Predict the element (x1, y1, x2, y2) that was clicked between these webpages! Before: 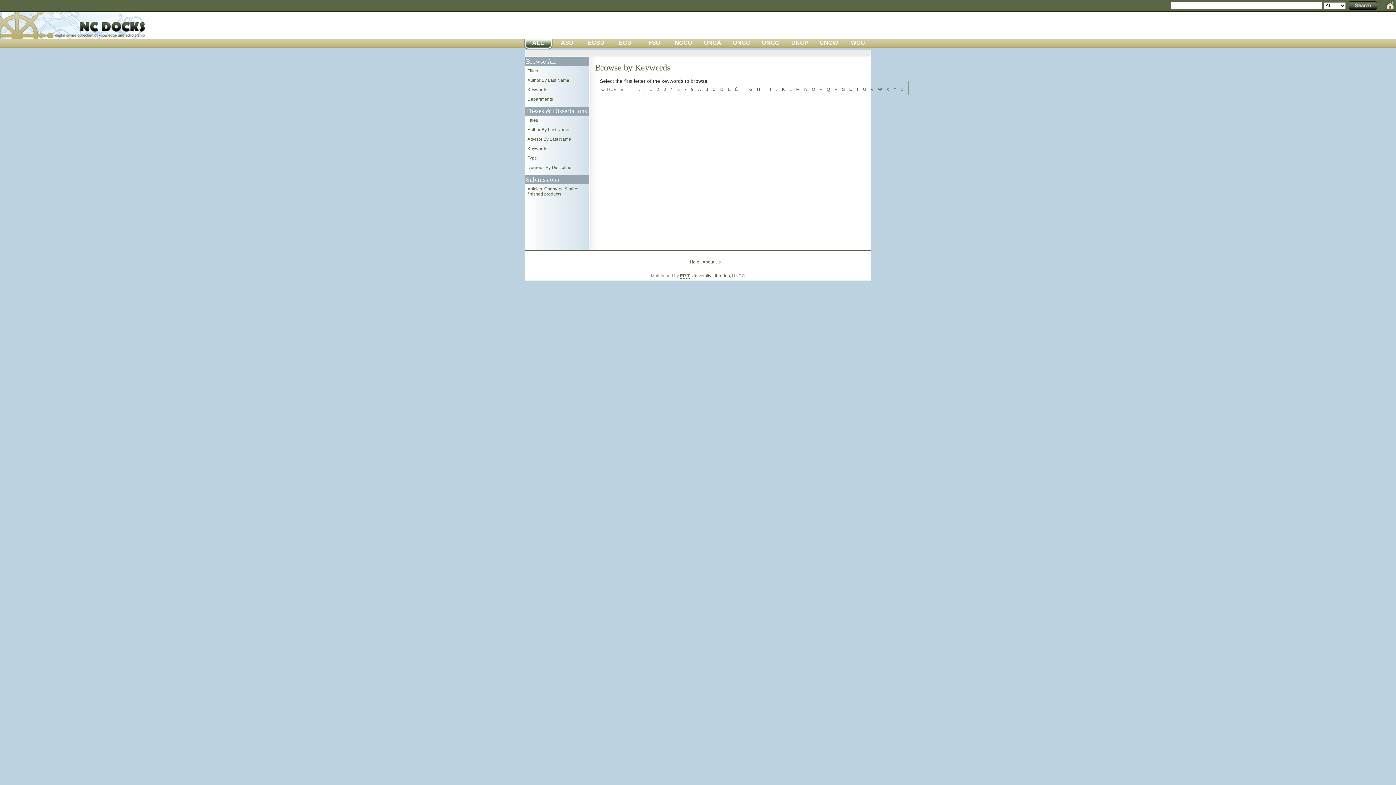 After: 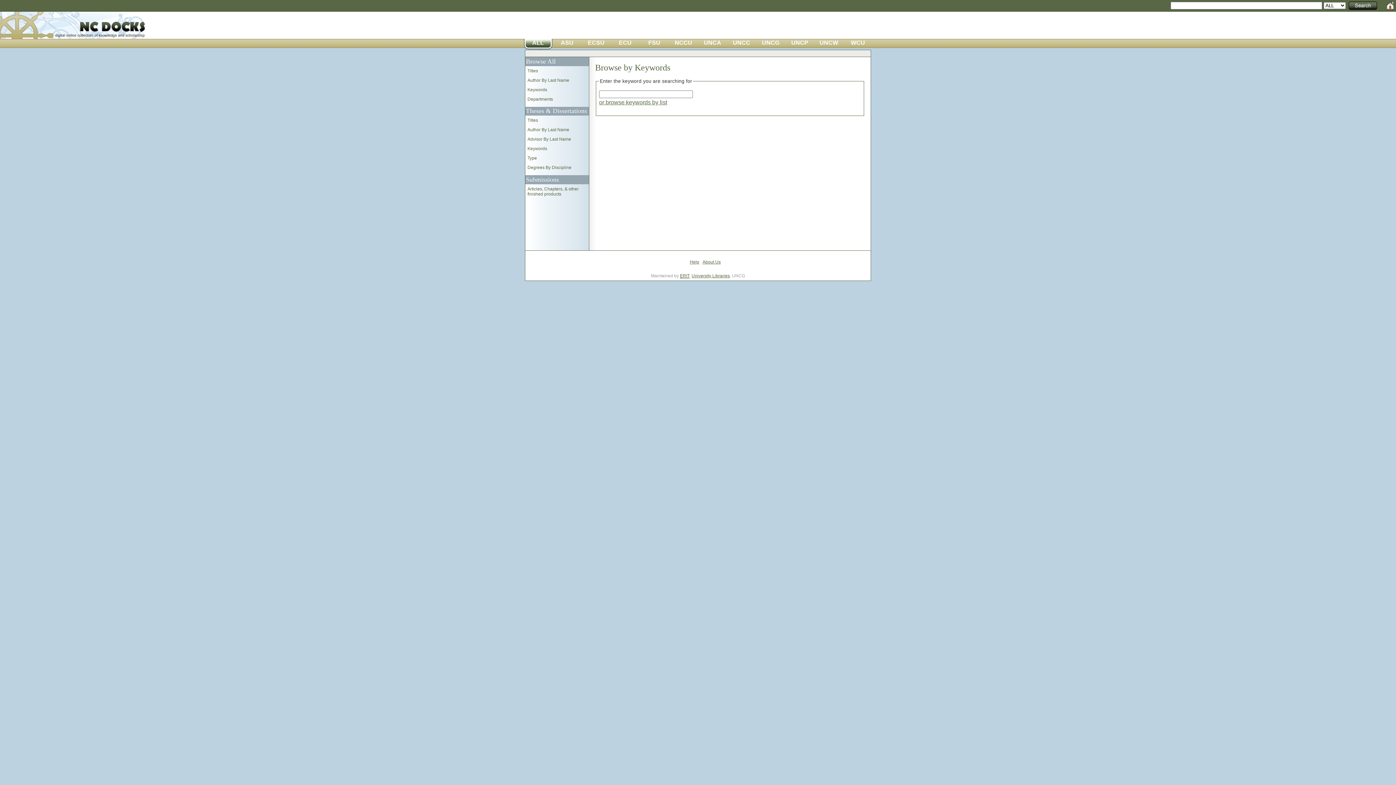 Action: label: Keywords bbox: (527, 87, 547, 92)